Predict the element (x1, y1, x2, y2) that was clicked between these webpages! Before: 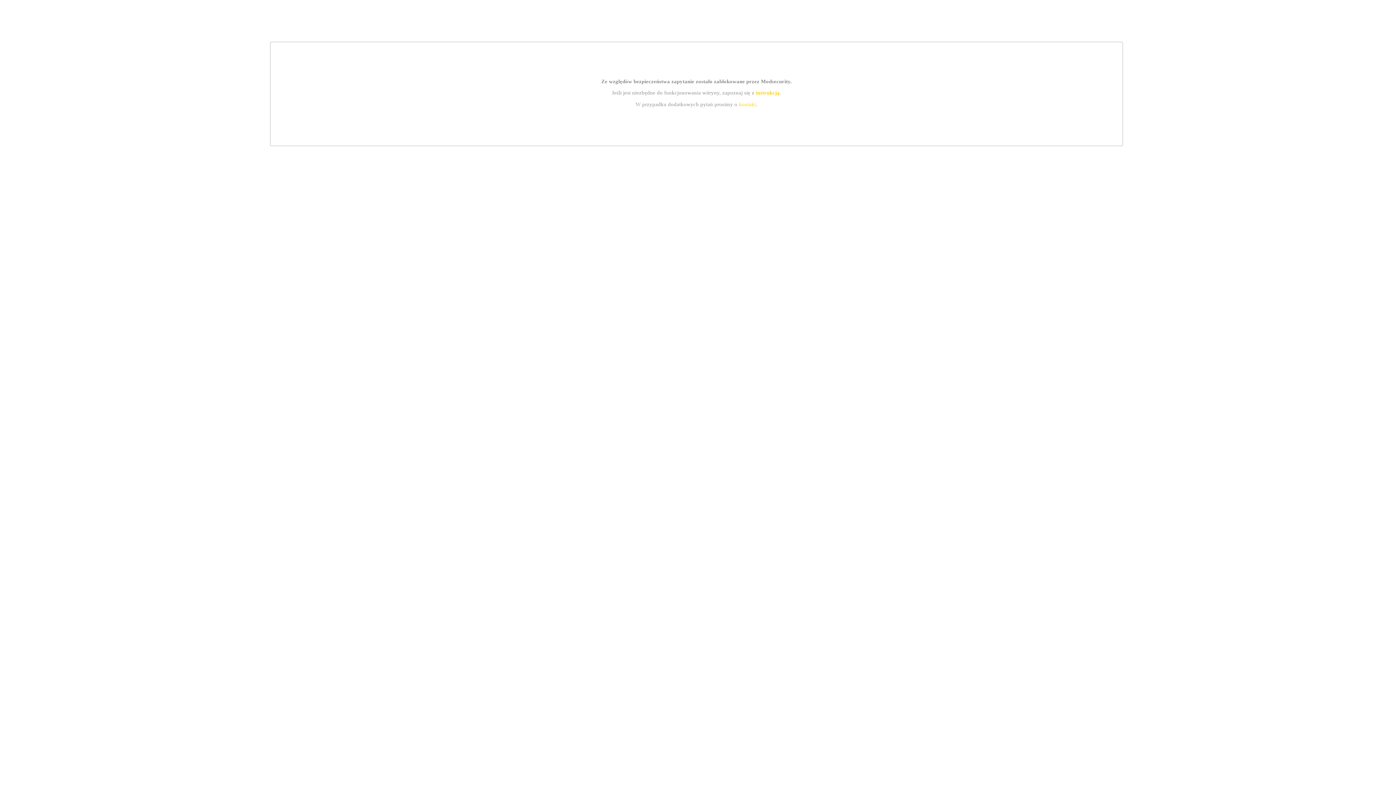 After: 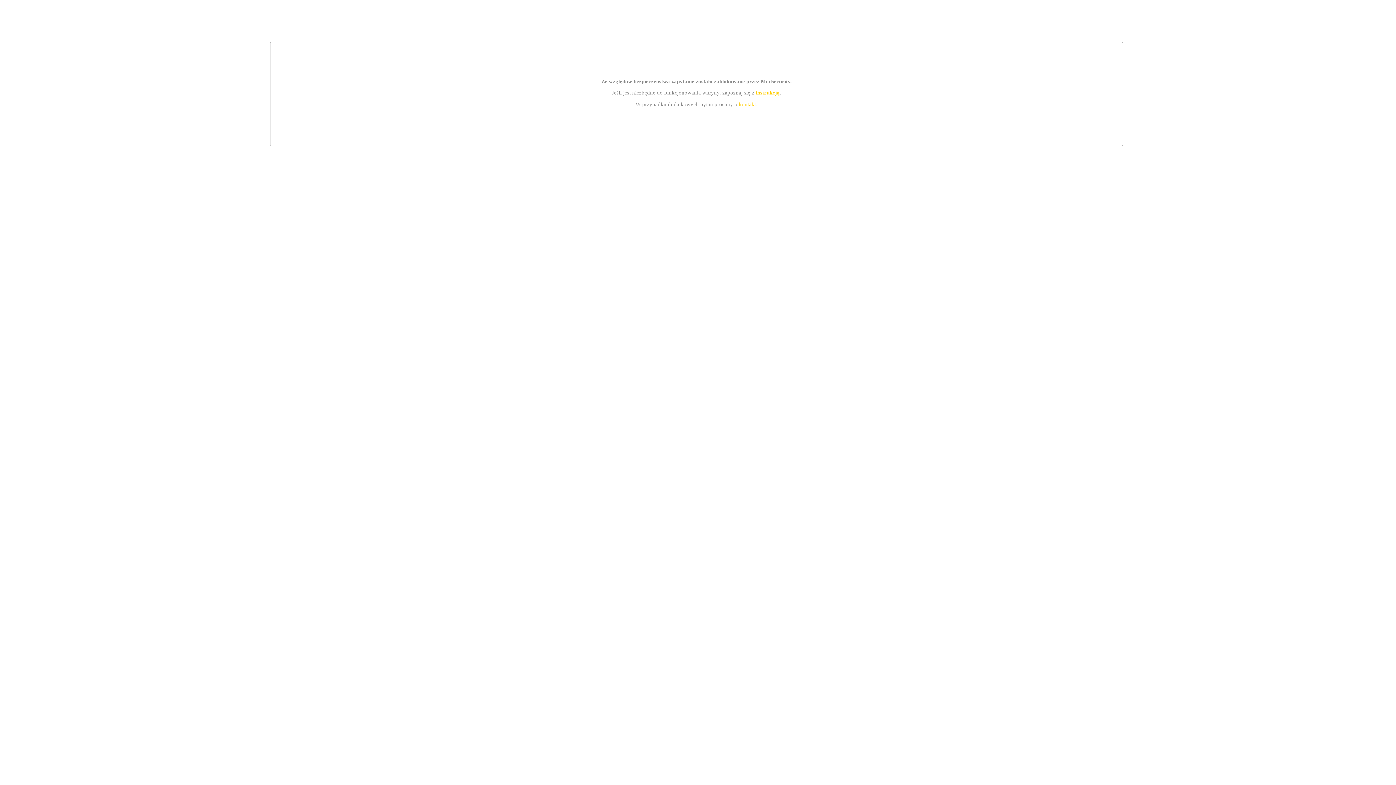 Action: bbox: (755, 89, 779, 95) label: instrukcją